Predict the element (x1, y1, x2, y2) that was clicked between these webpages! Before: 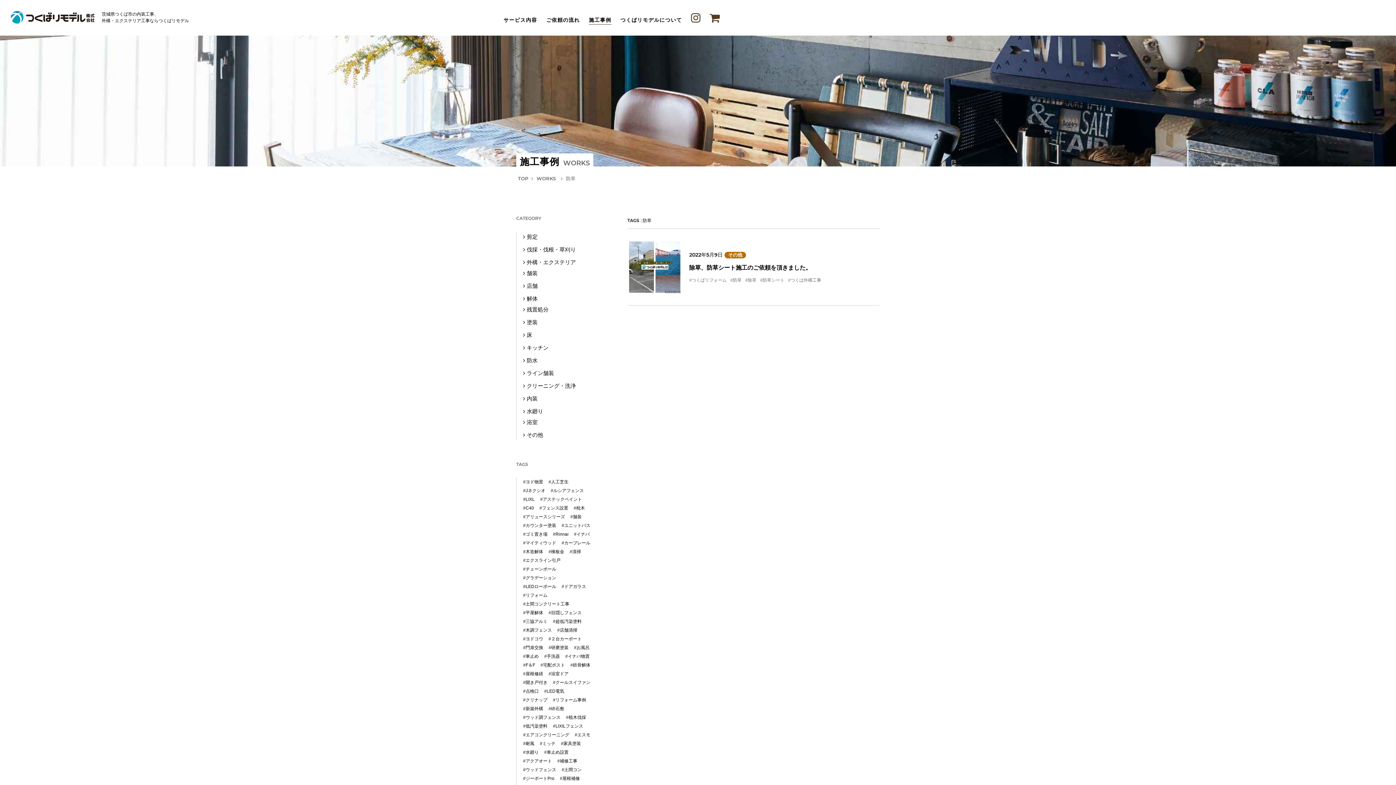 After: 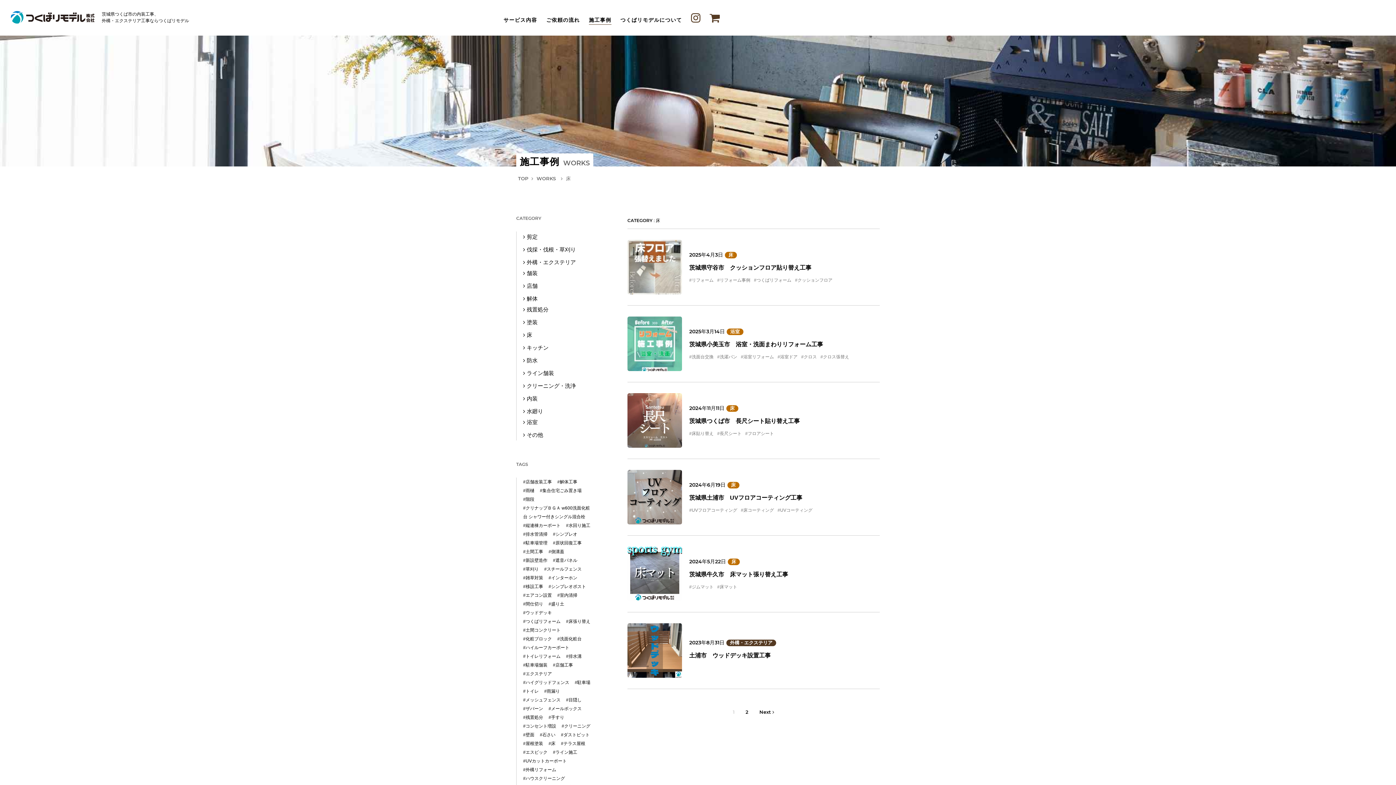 Action: label: 床 bbox: (523, 332, 532, 338)